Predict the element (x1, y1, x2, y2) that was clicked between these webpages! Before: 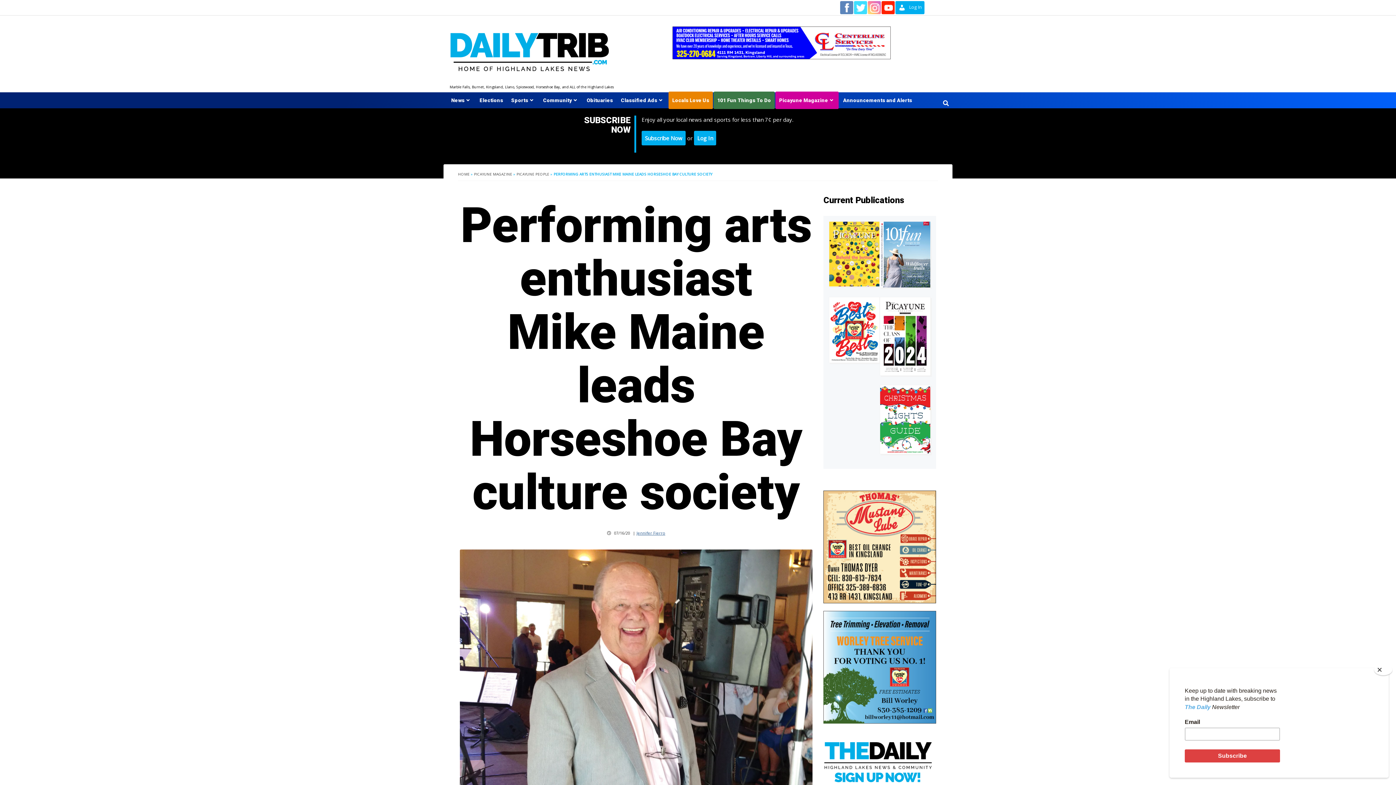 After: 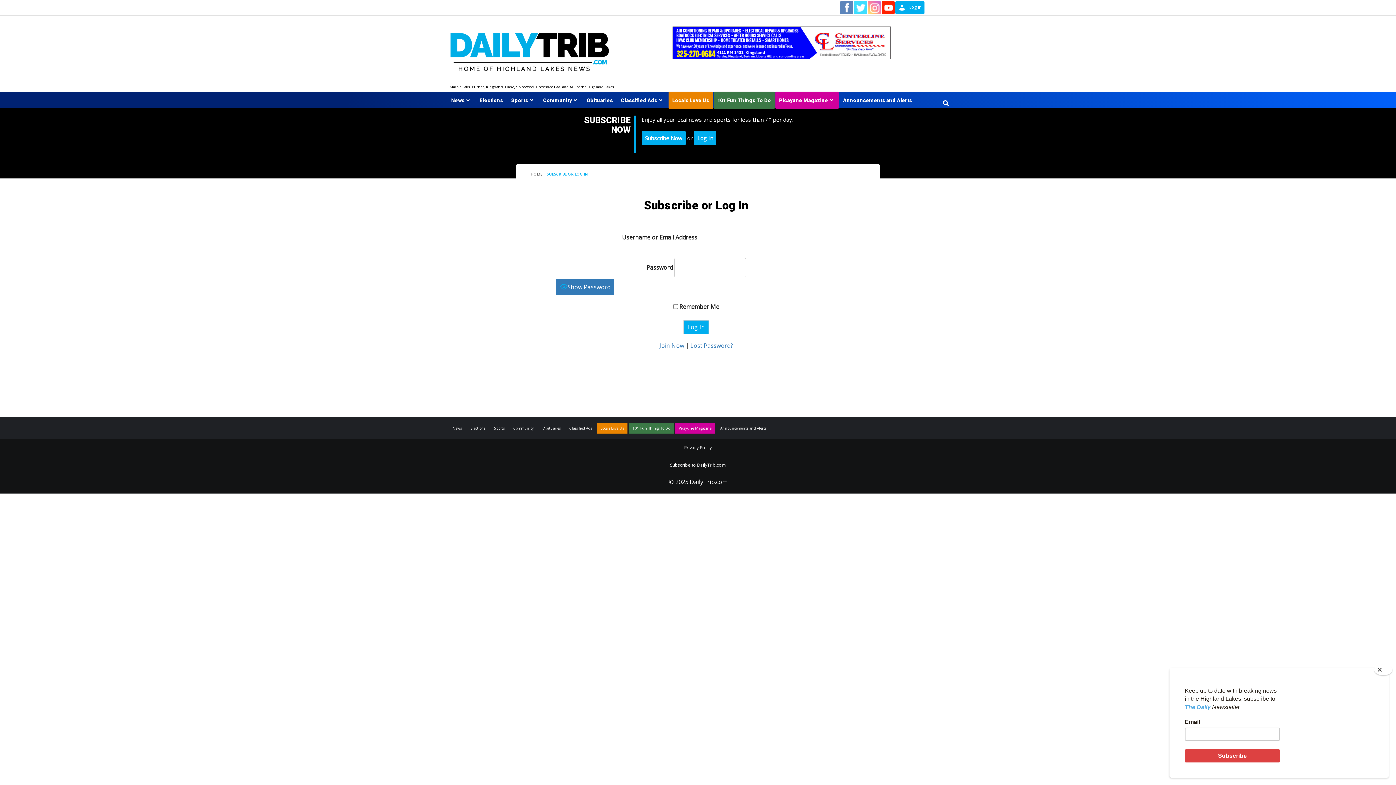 Action: bbox: (694, 131, 716, 145) label: Log In